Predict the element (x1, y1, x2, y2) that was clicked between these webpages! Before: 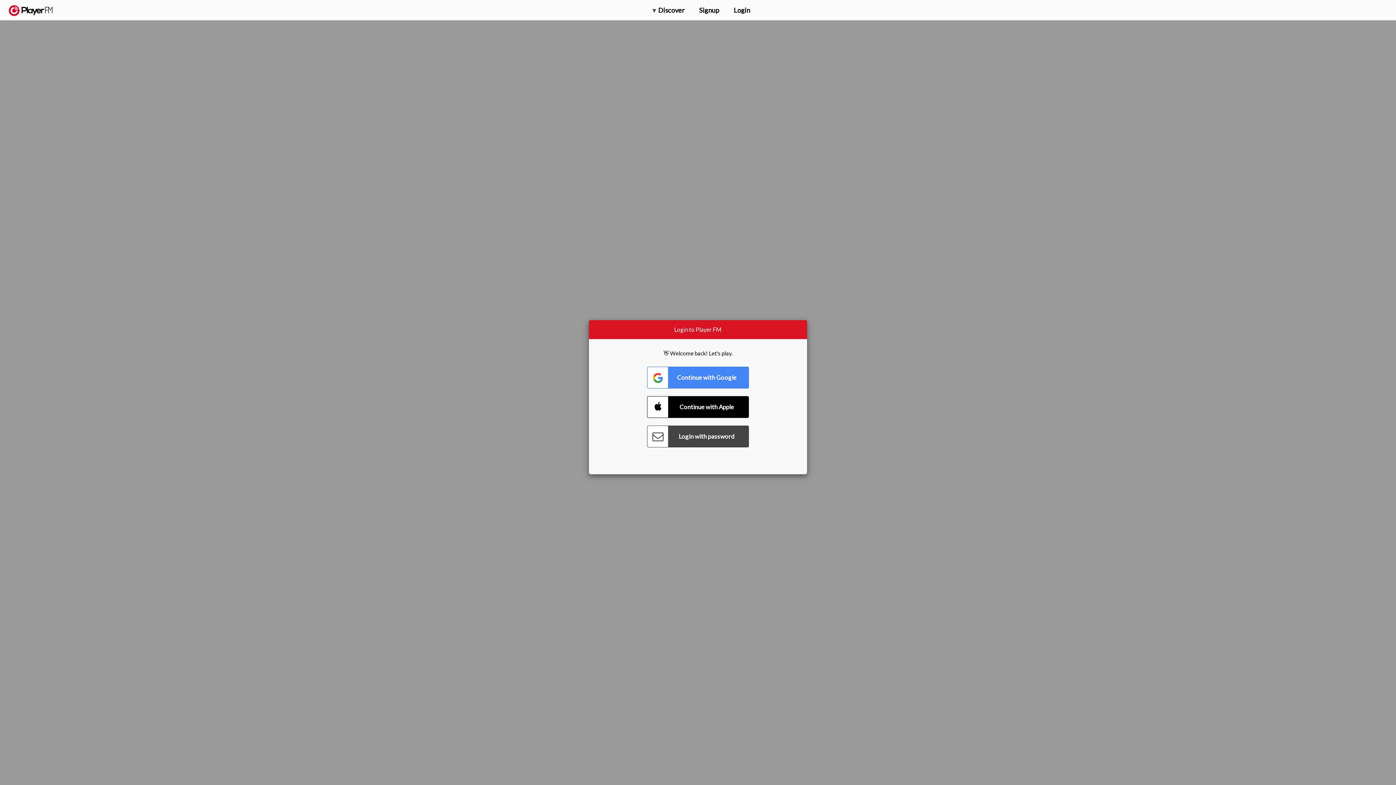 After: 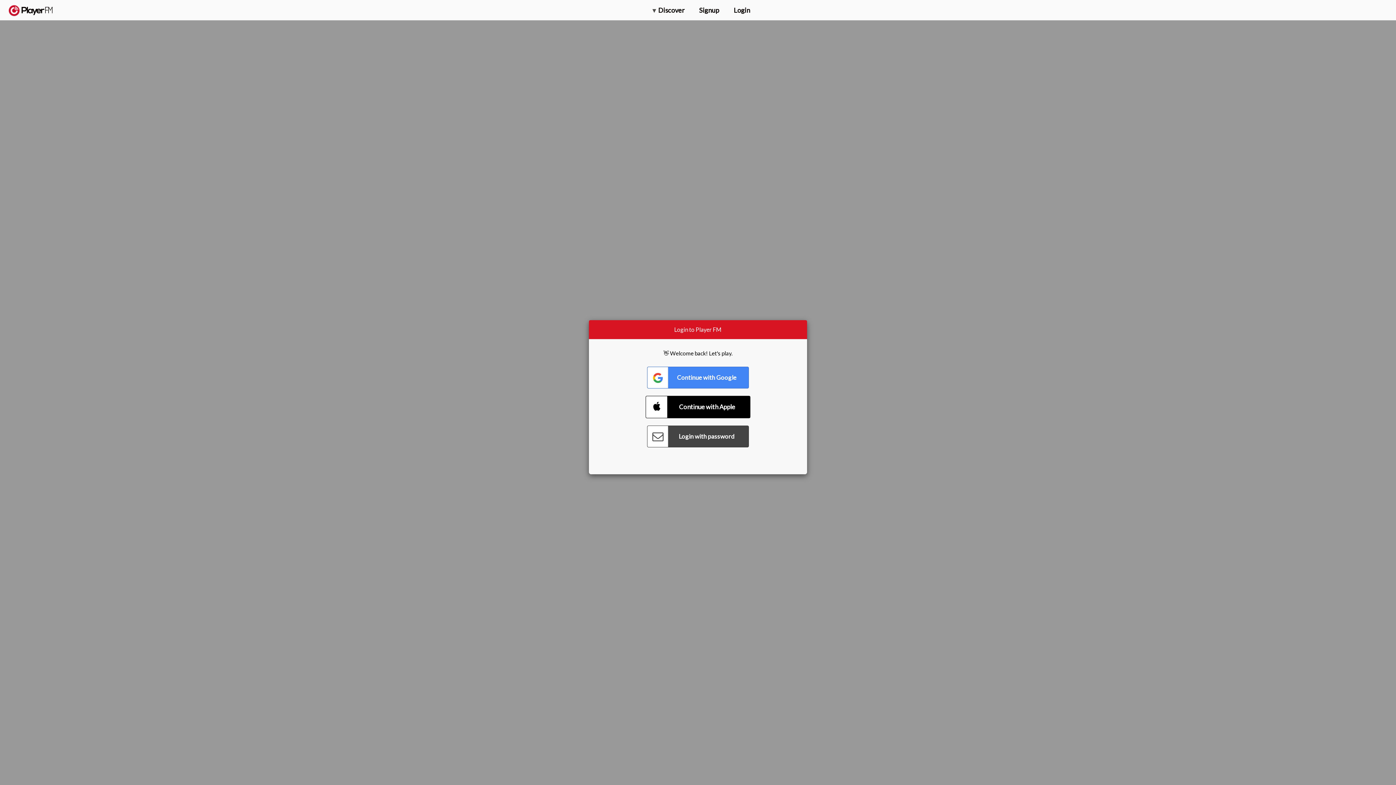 Action: label: Connect with Apple bbox: (647, 396, 749, 418)